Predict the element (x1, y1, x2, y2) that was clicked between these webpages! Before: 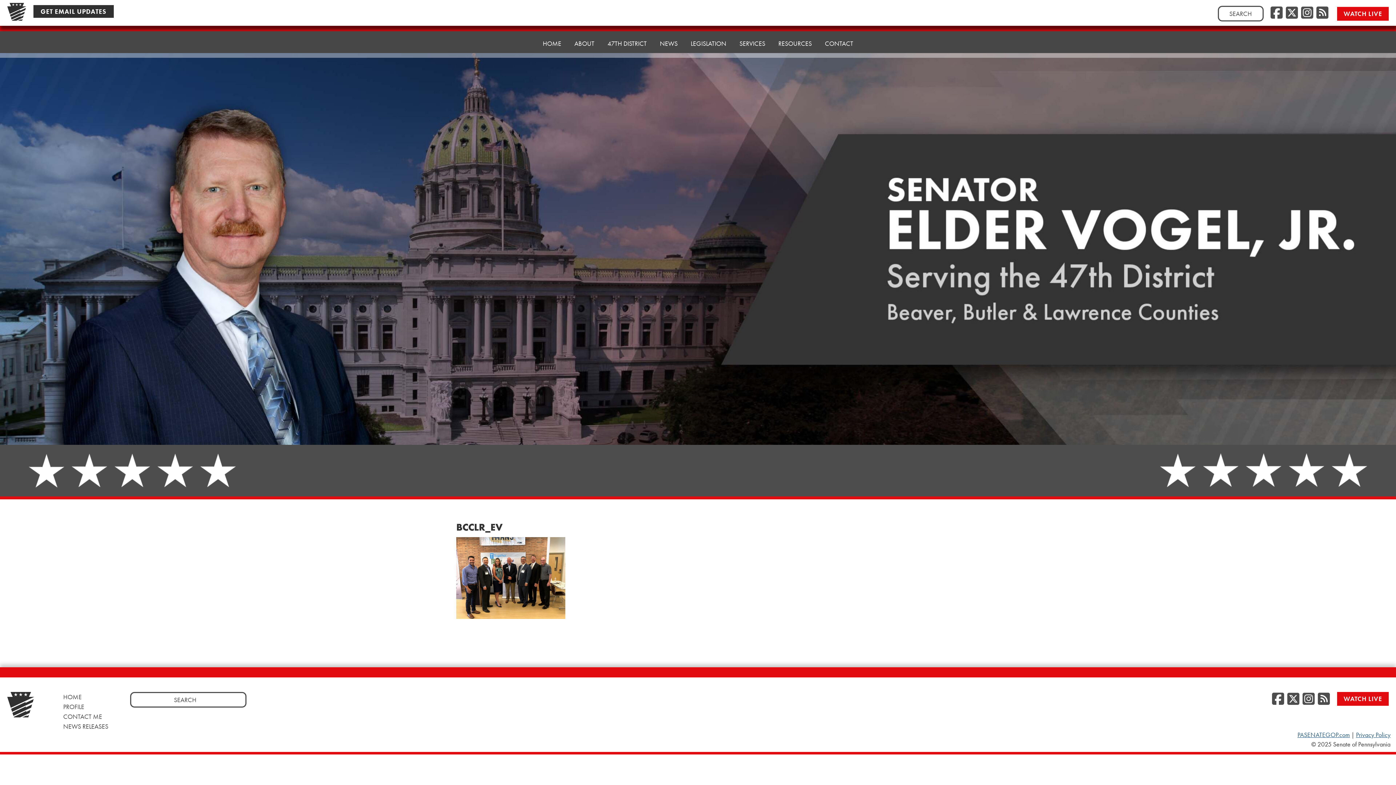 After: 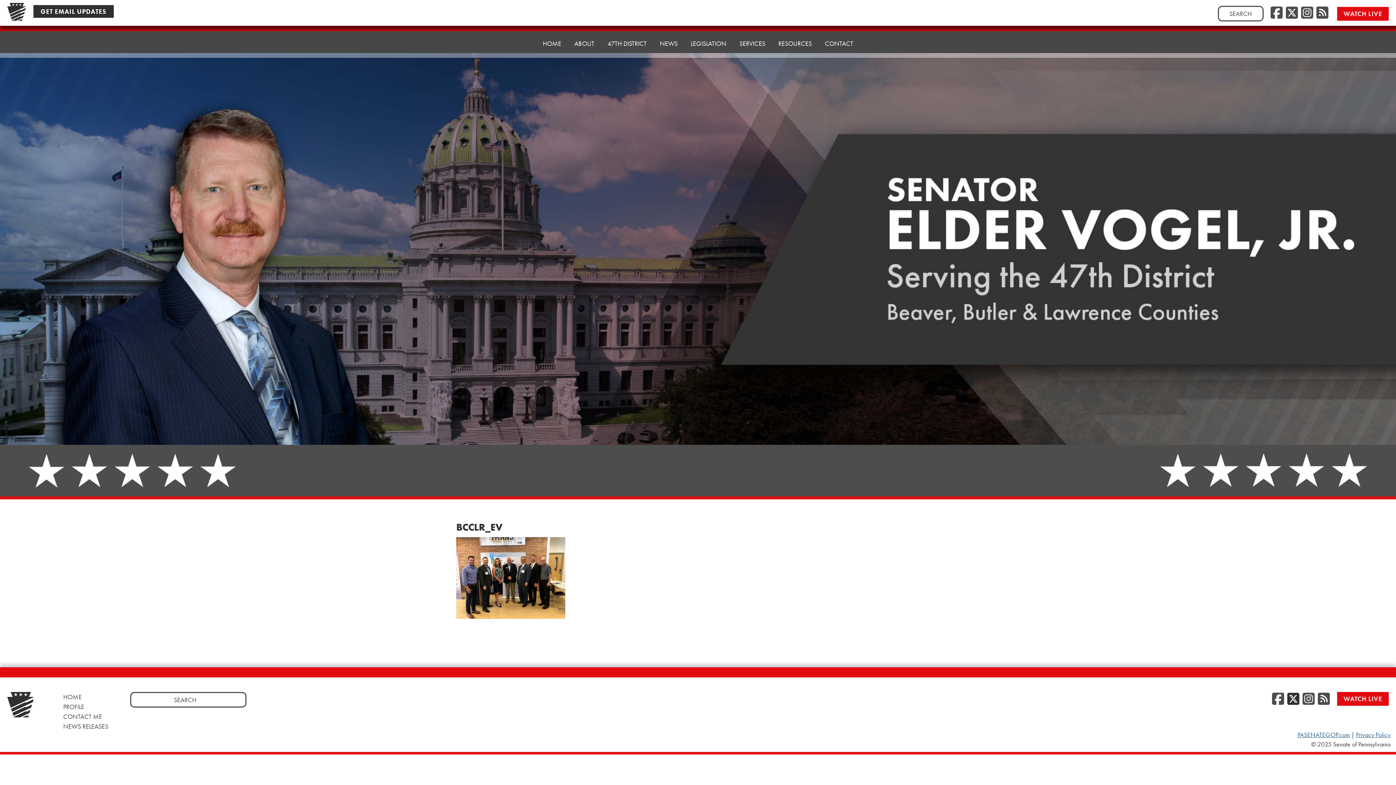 Action: label: Twitter bbox: (1287, 691, 1299, 708)